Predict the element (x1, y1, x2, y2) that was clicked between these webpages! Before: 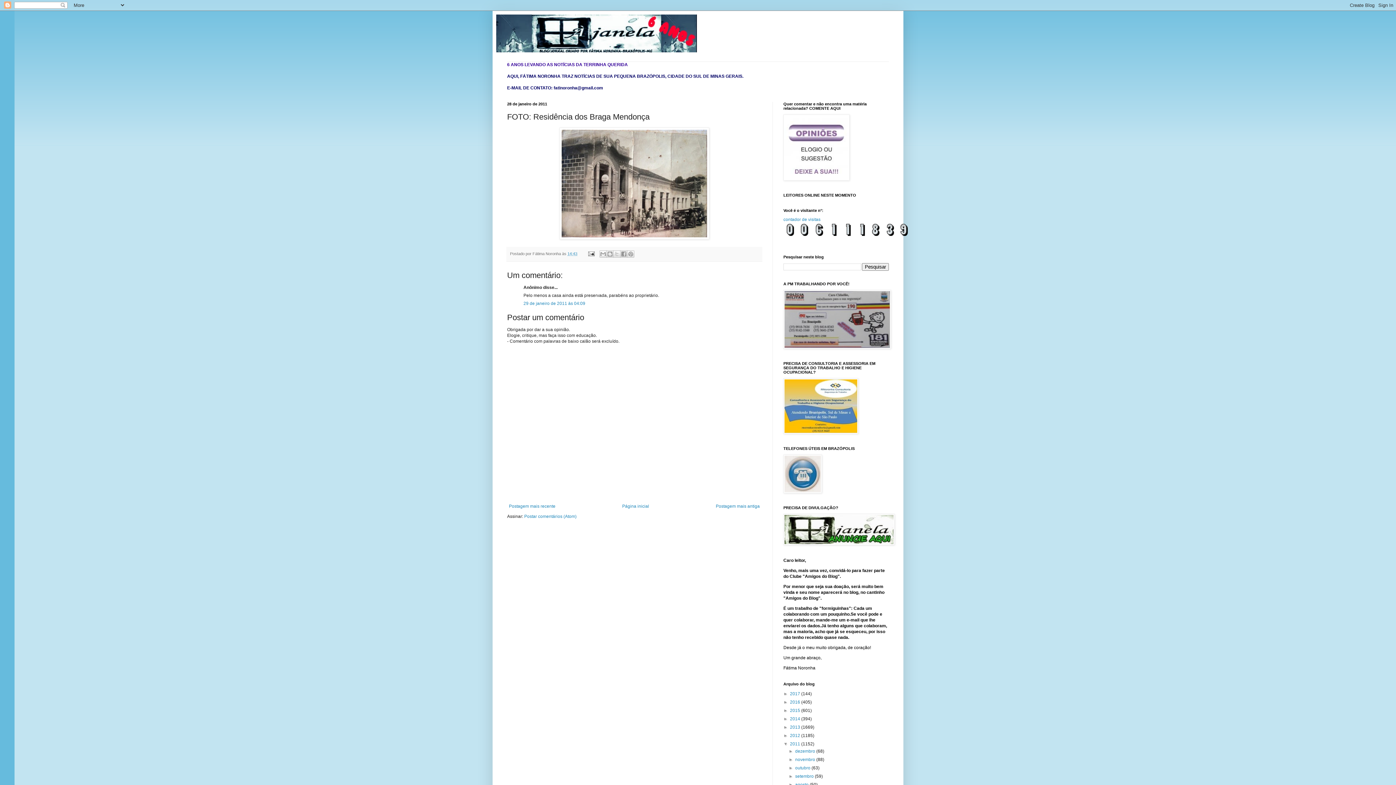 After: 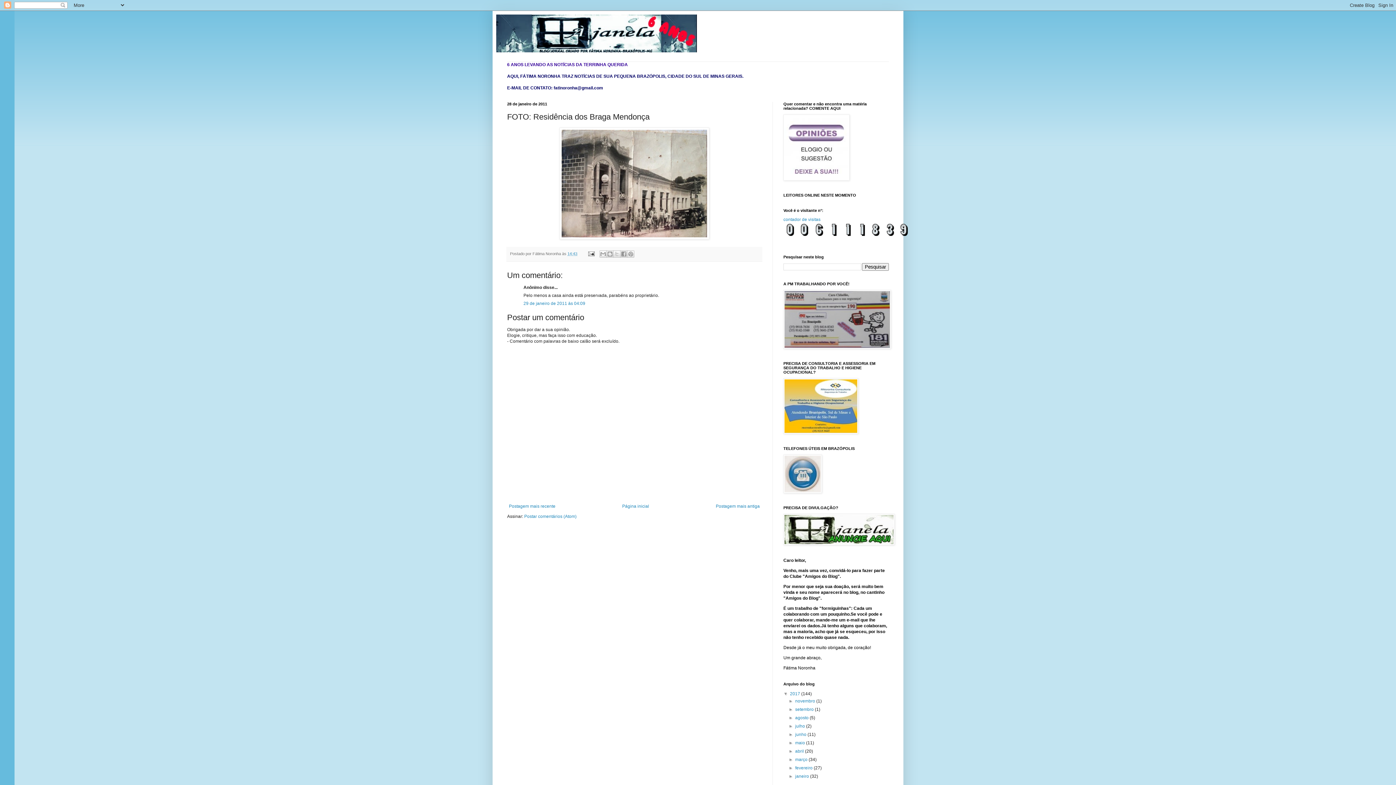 Action: label: ►   bbox: (783, 691, 790, 696)